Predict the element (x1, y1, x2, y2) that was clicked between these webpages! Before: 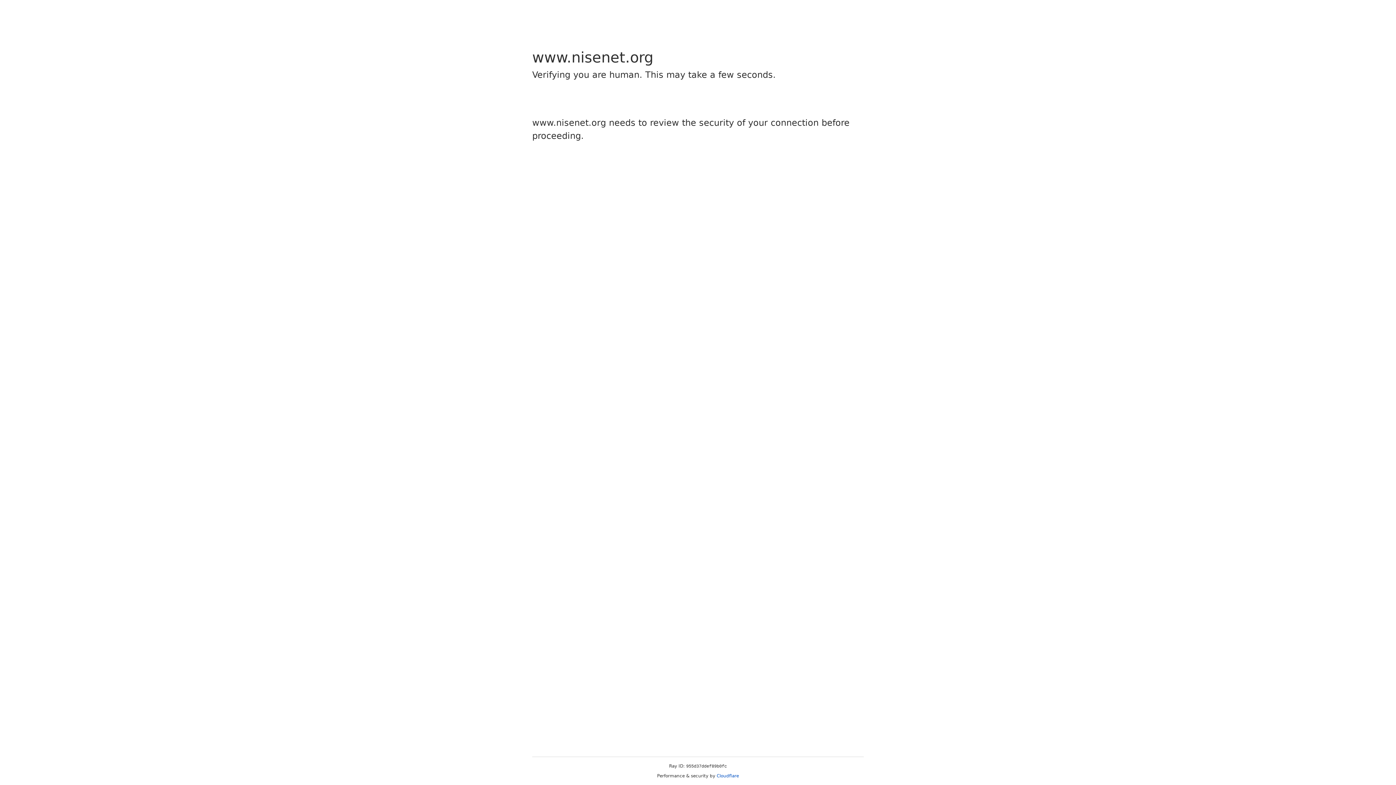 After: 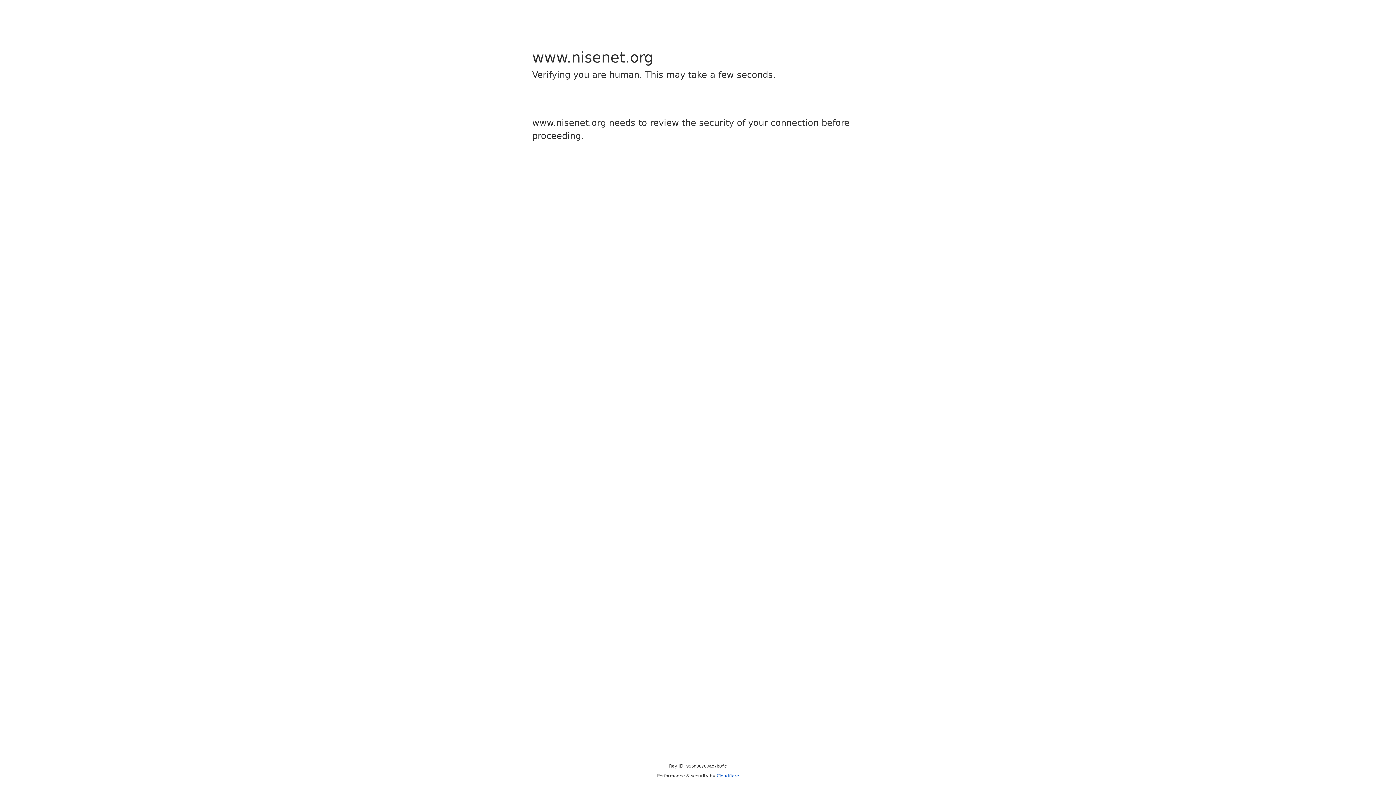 Action: label: Cloudflare bbox: (716, 773, 739, 778)